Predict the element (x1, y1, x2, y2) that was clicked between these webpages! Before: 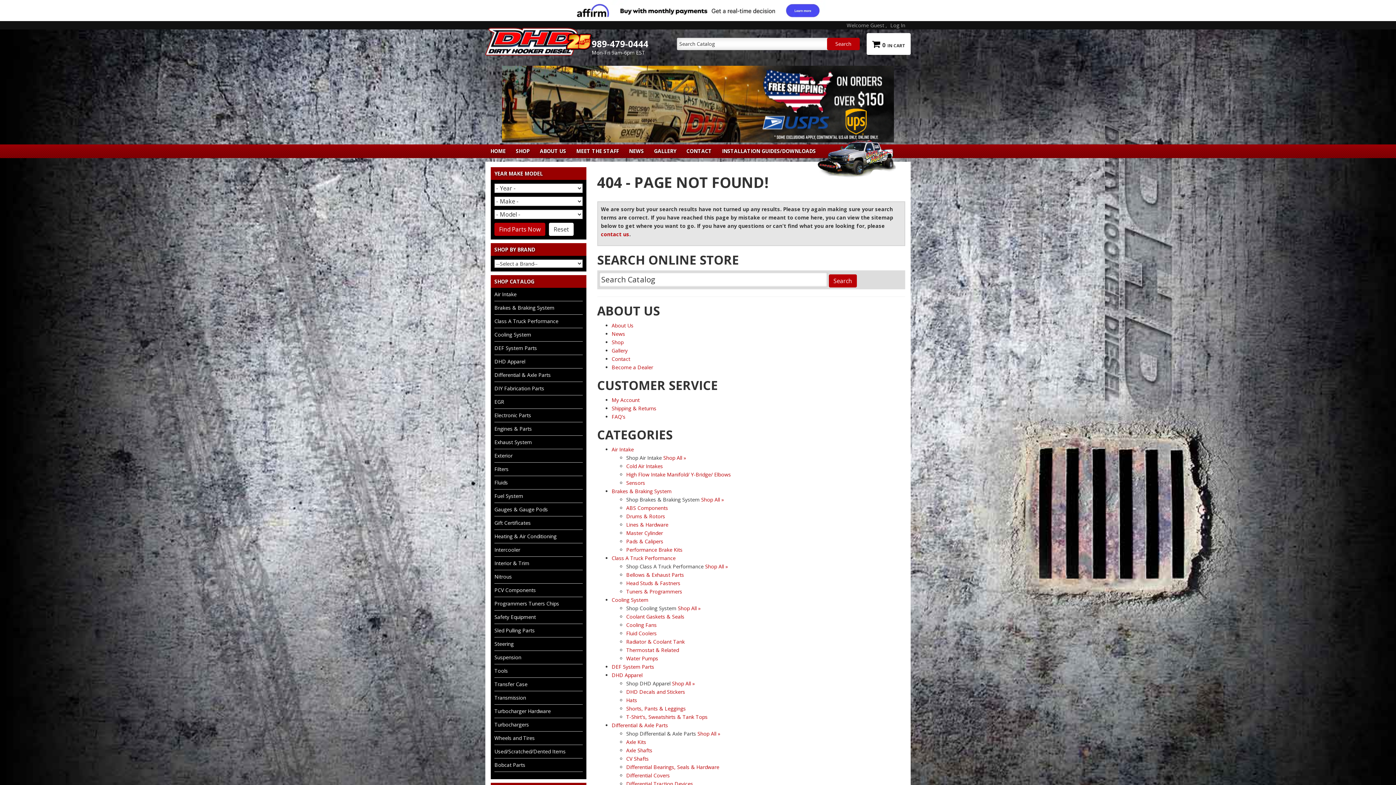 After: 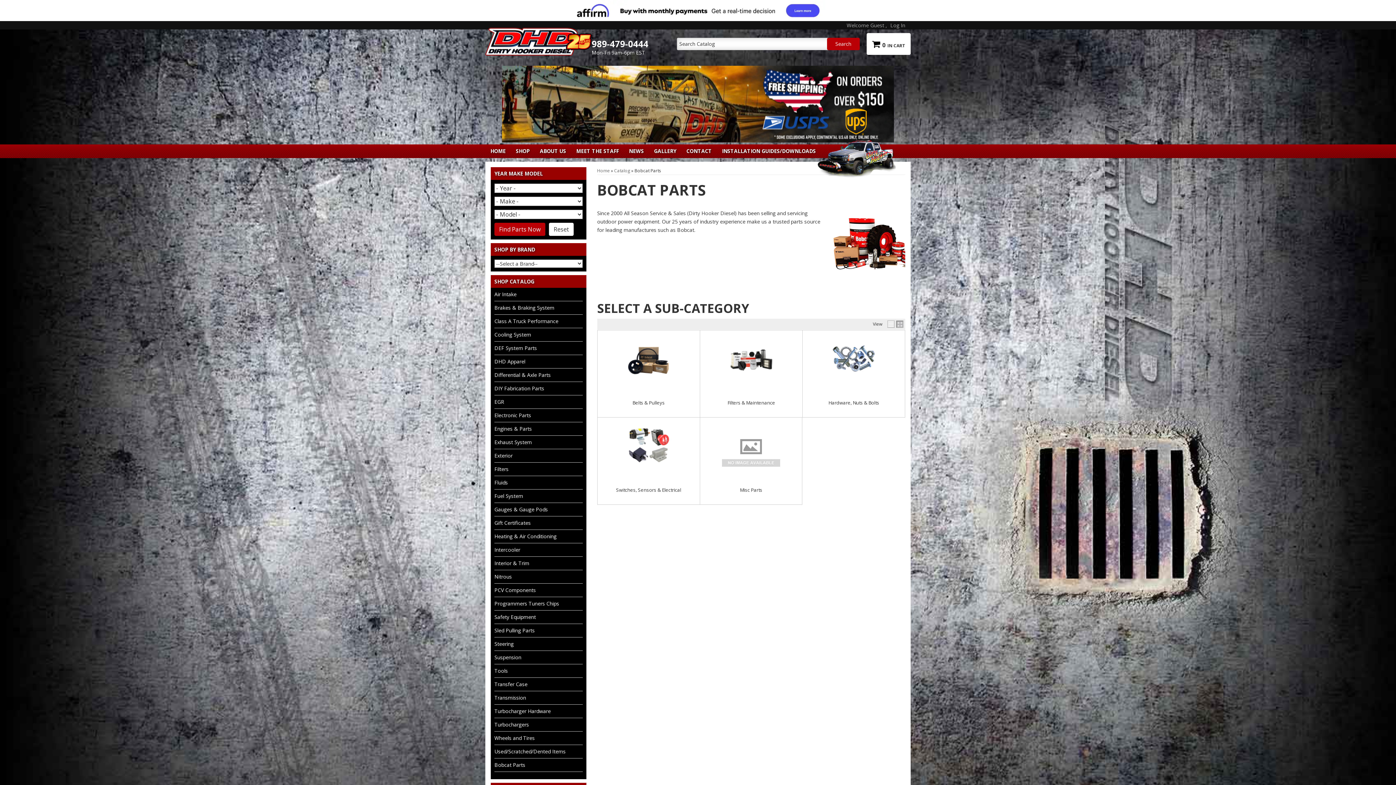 Action: label: Bobcat Parts bbox: (494, 762, 582, 768)